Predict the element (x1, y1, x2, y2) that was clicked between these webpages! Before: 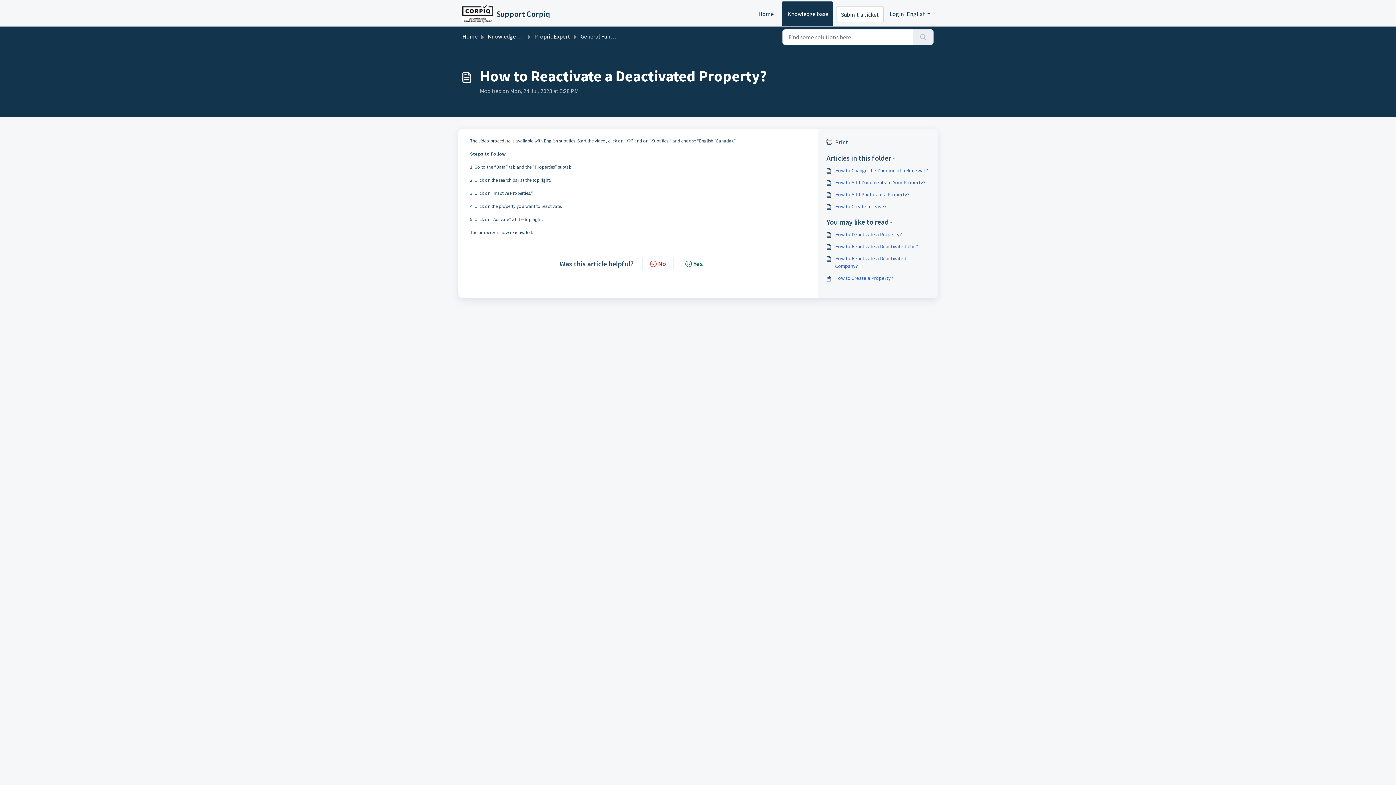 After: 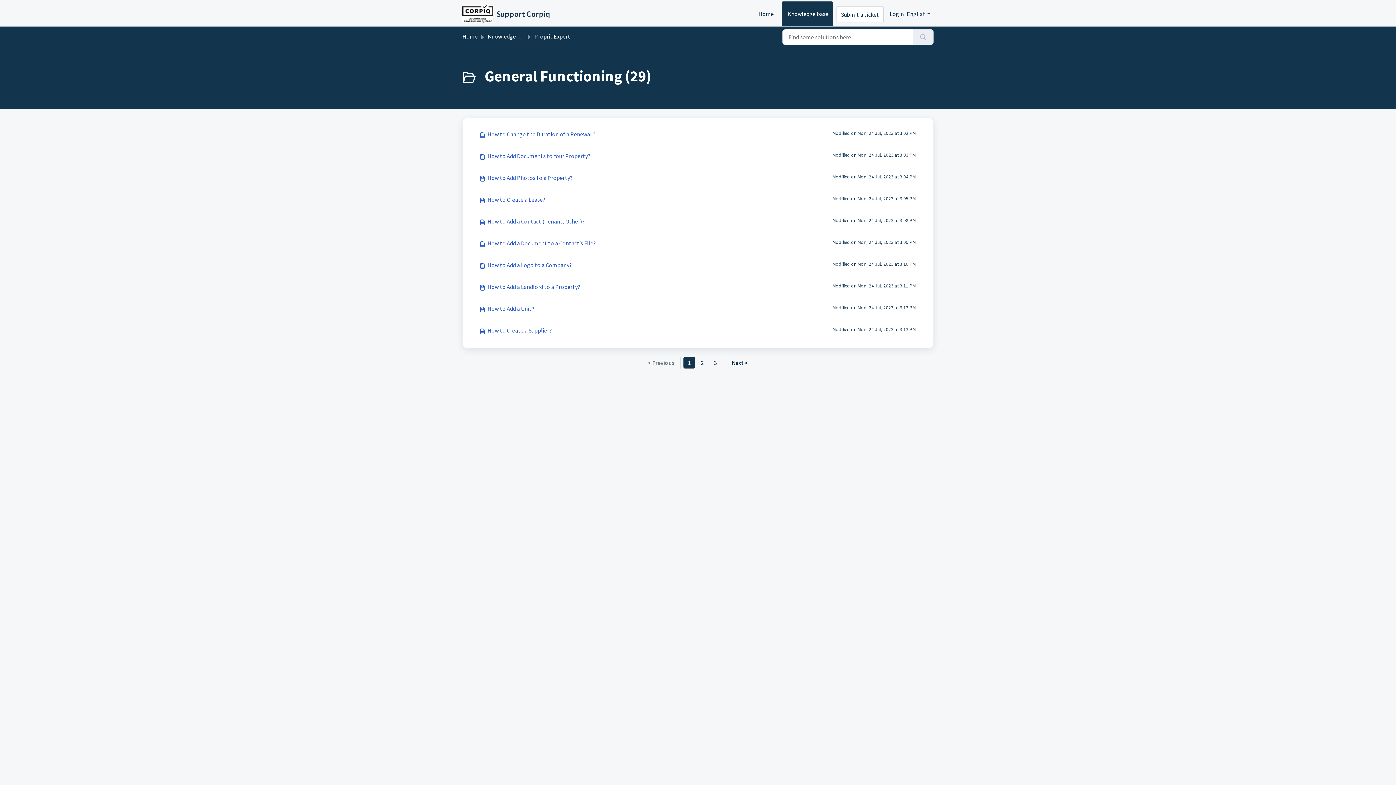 Action: label: General Functioning bbox: (580, 32, 631, 40)